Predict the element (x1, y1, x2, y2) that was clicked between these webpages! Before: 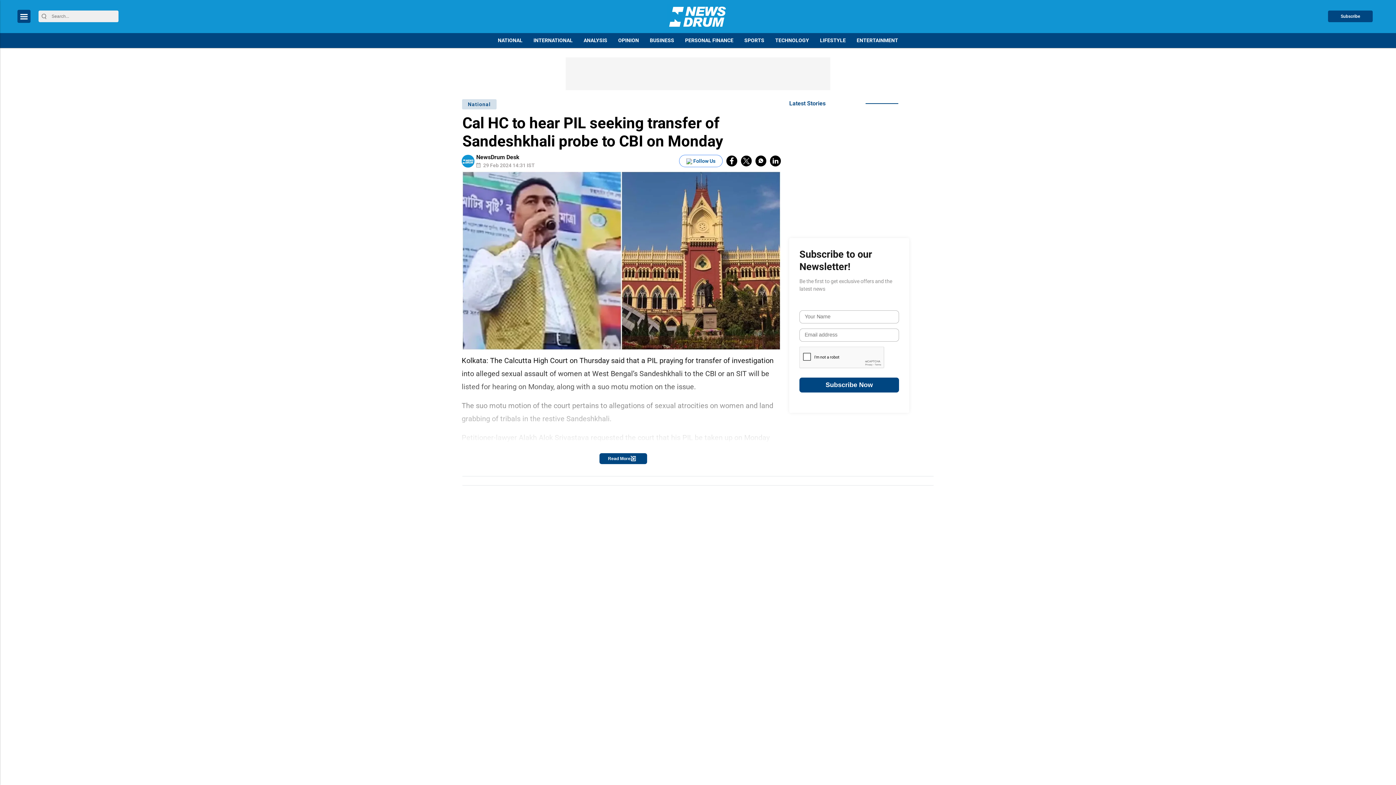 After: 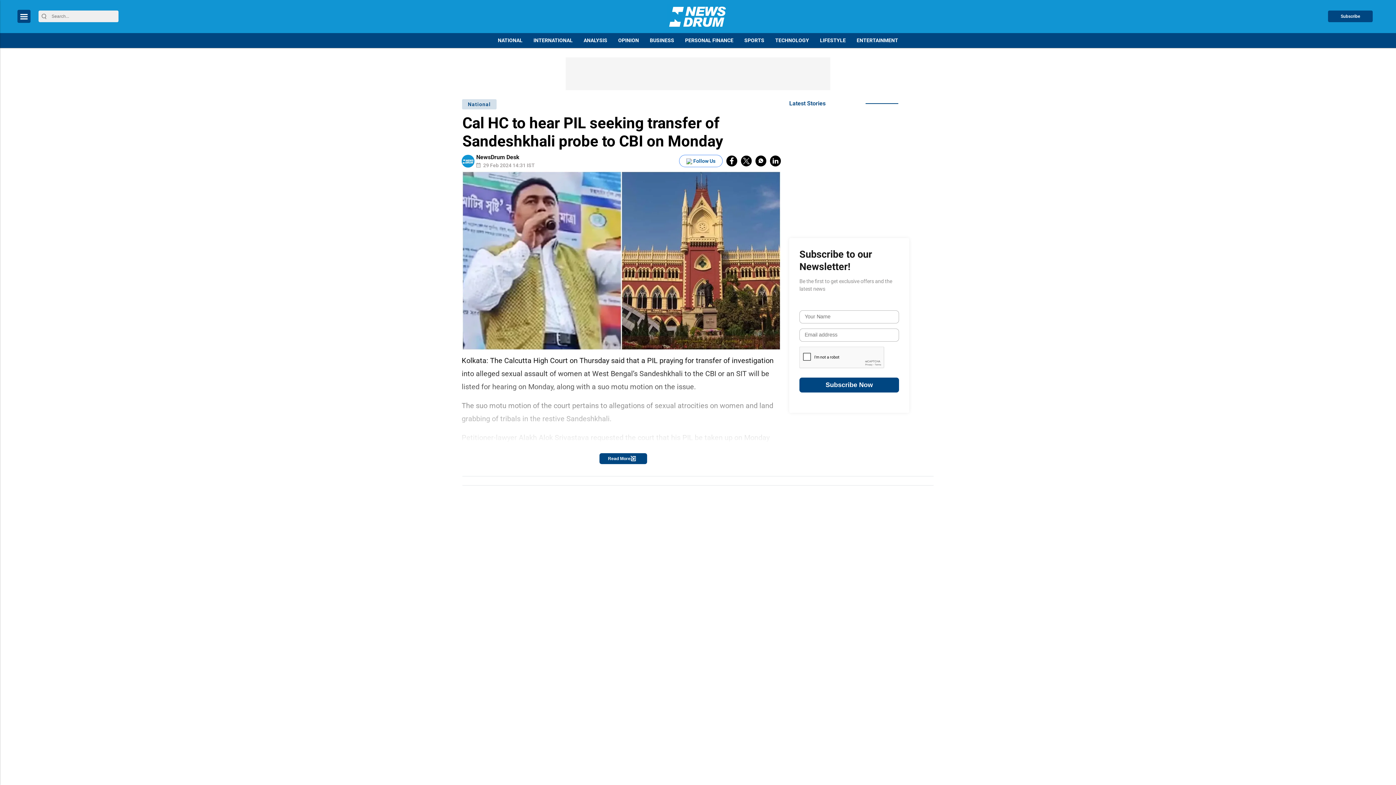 Action: bbox: (599, 453, 647, 464) label: Read More